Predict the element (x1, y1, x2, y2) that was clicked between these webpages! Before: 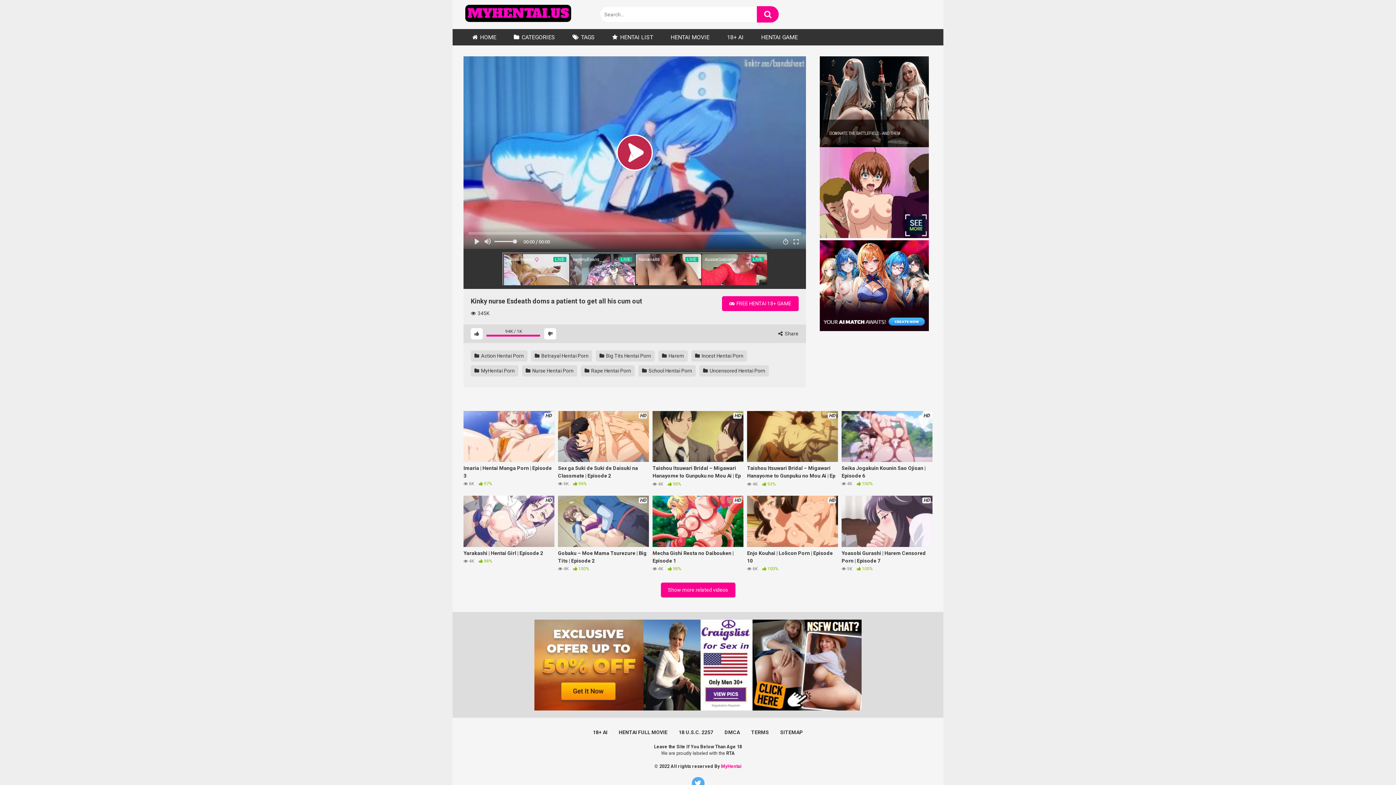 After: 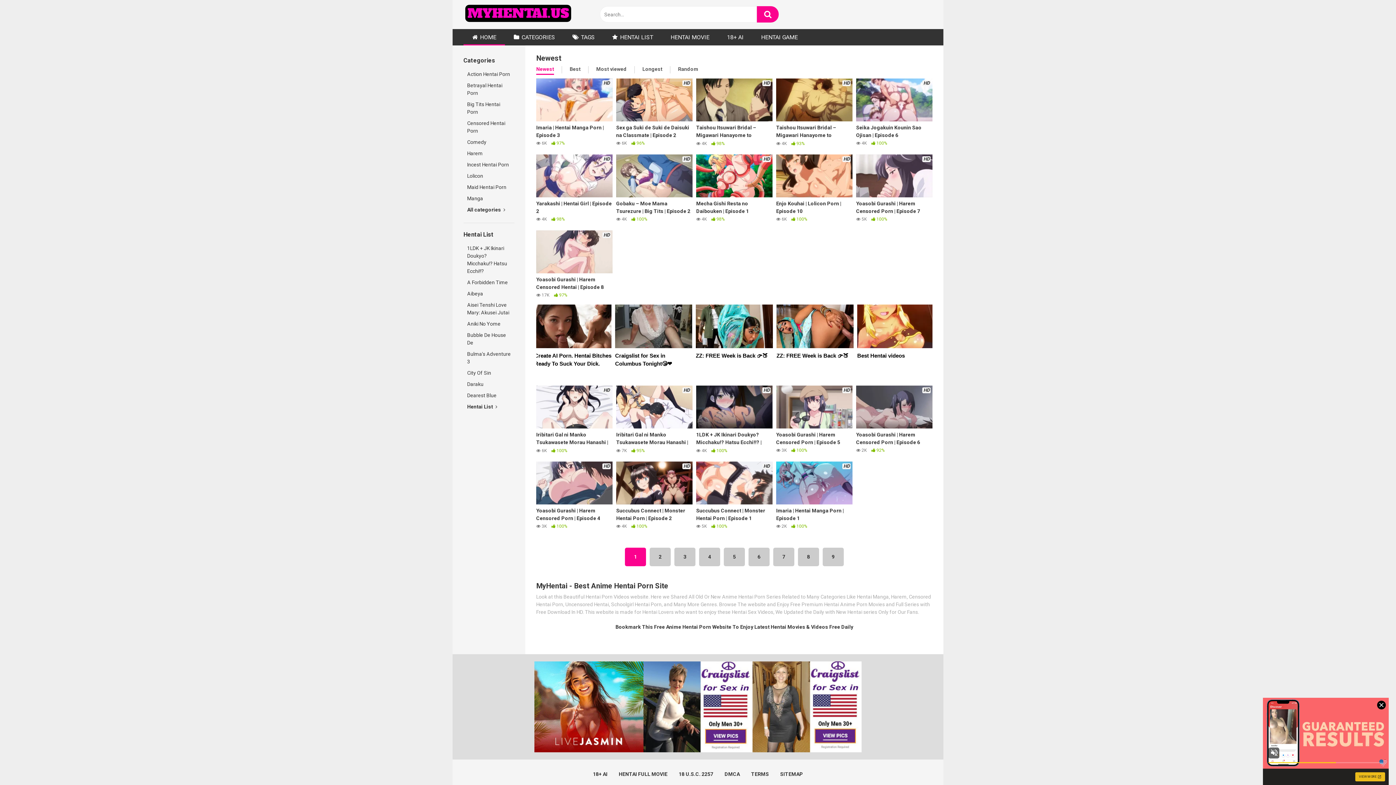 Action: label: HOME bbox: (463, 29, 505, 45)